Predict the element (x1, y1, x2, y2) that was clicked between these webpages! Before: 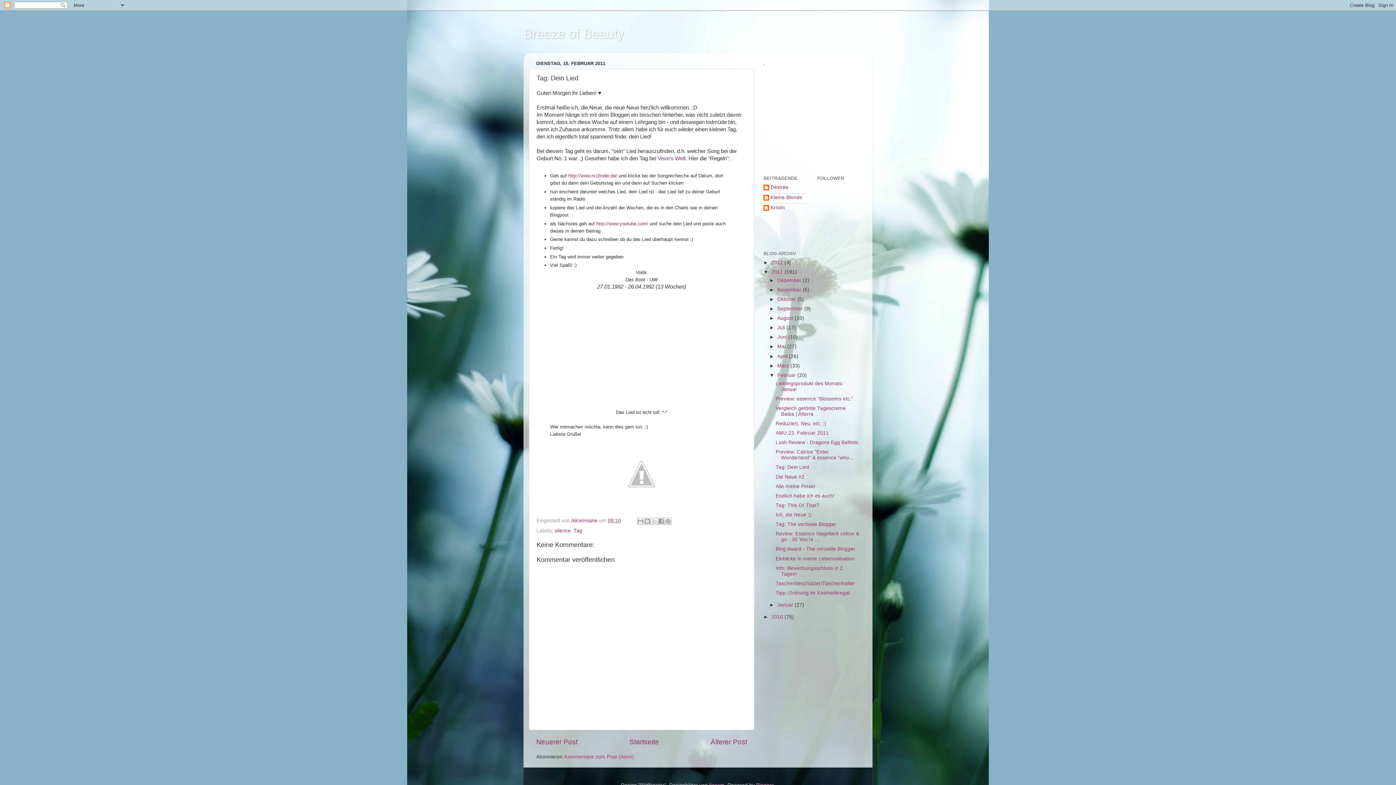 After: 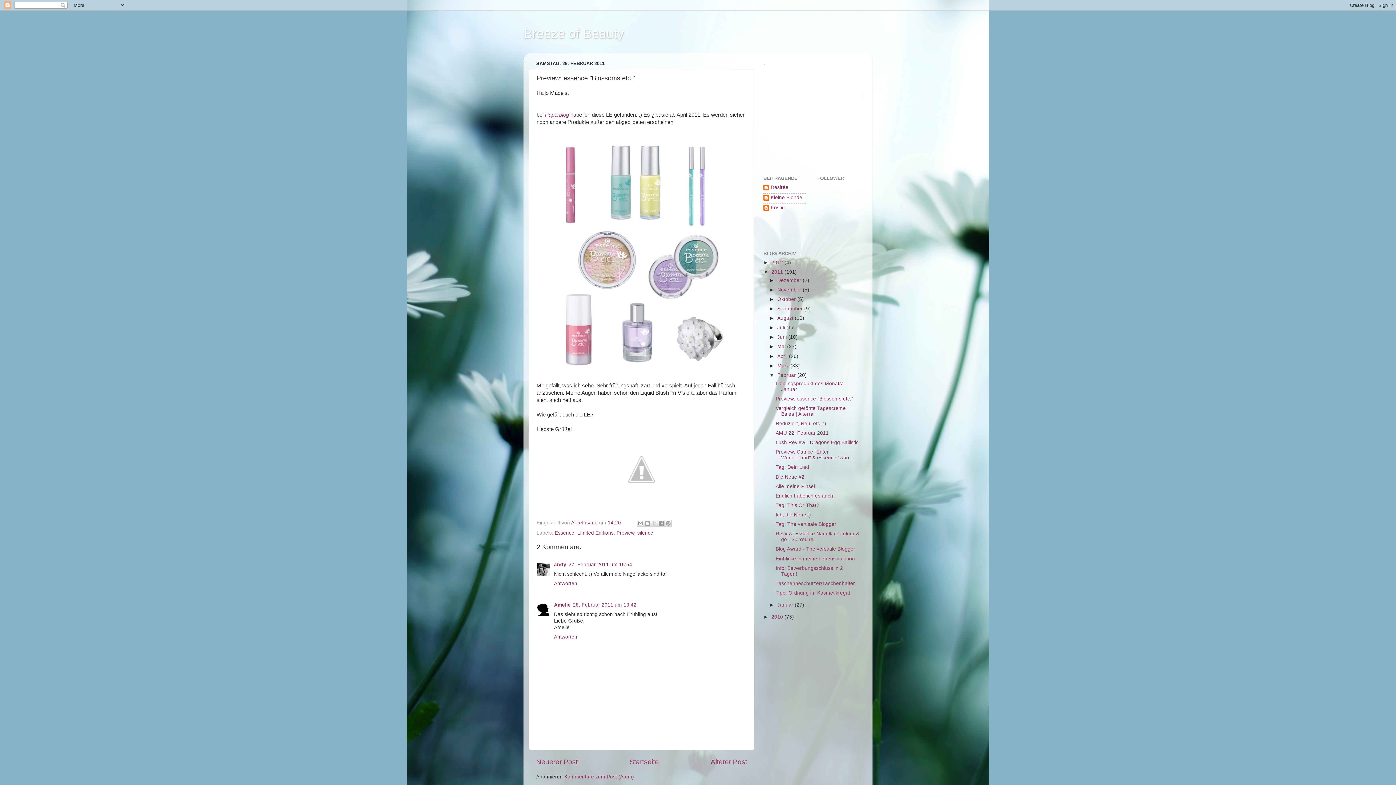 Action: bbox: (775, 396, 853, 401) label: Preview: essence "Blossoms etc."